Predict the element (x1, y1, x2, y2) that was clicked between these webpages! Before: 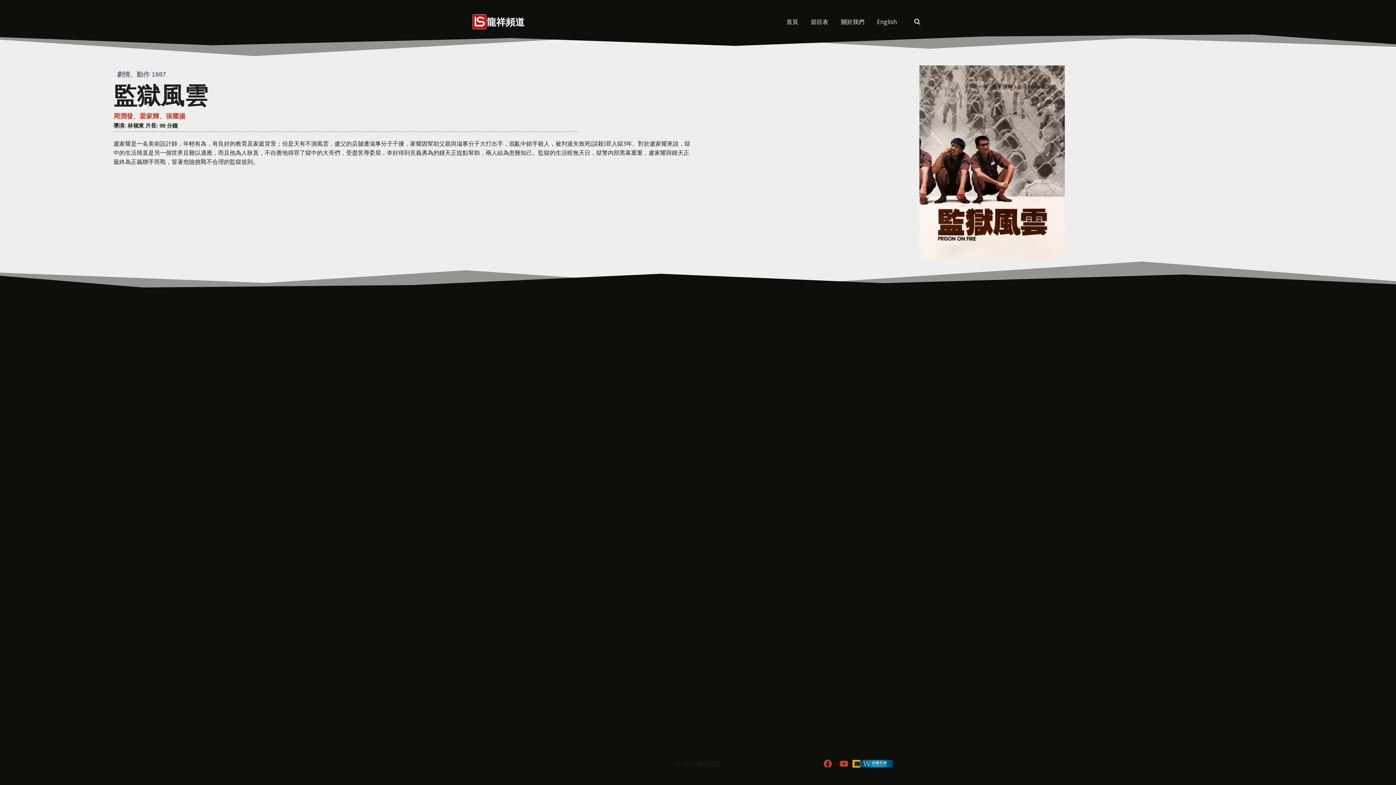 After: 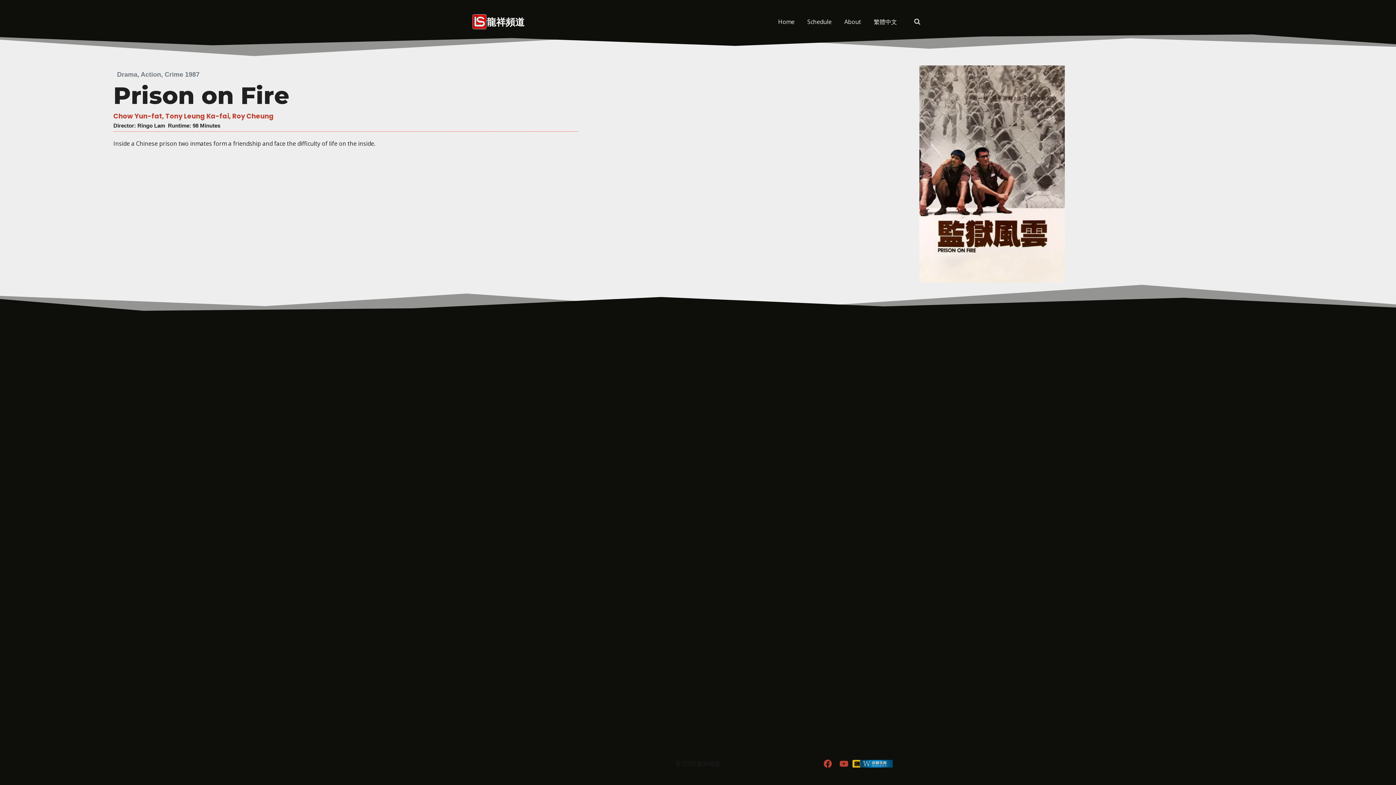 Action: bbox: (870, 0, 903, 43) label: English